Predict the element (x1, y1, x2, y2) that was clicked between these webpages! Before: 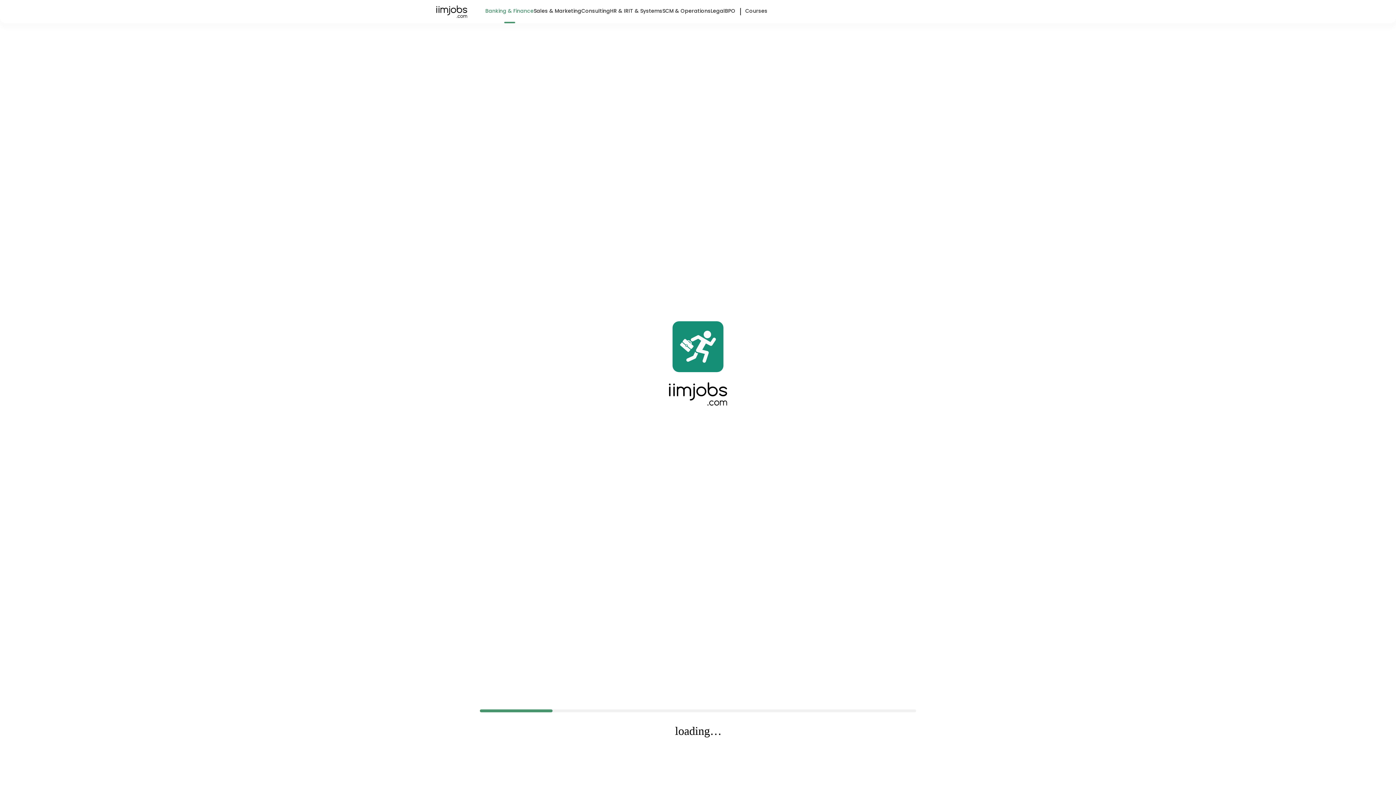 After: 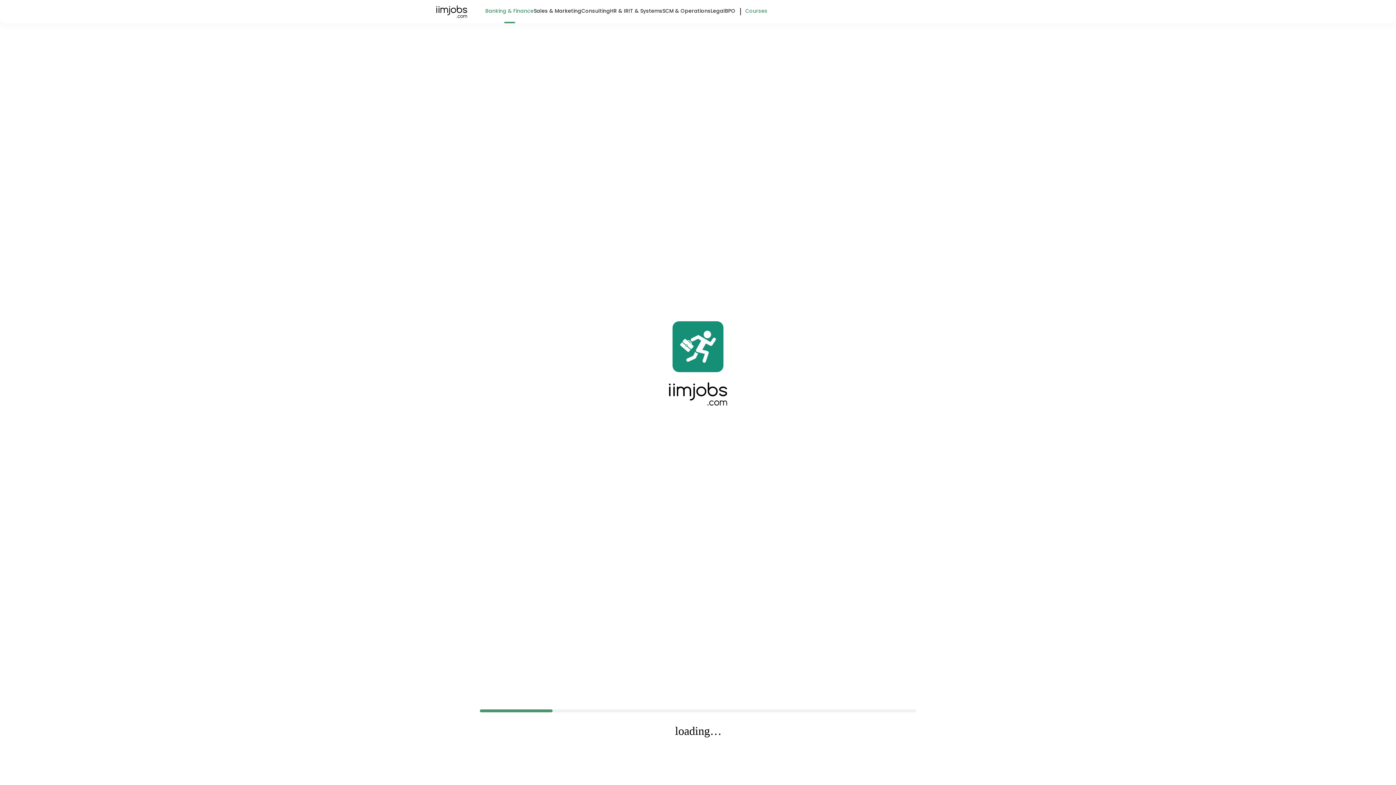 Action: bbox: (745, 7, 767, 23) label: Courses